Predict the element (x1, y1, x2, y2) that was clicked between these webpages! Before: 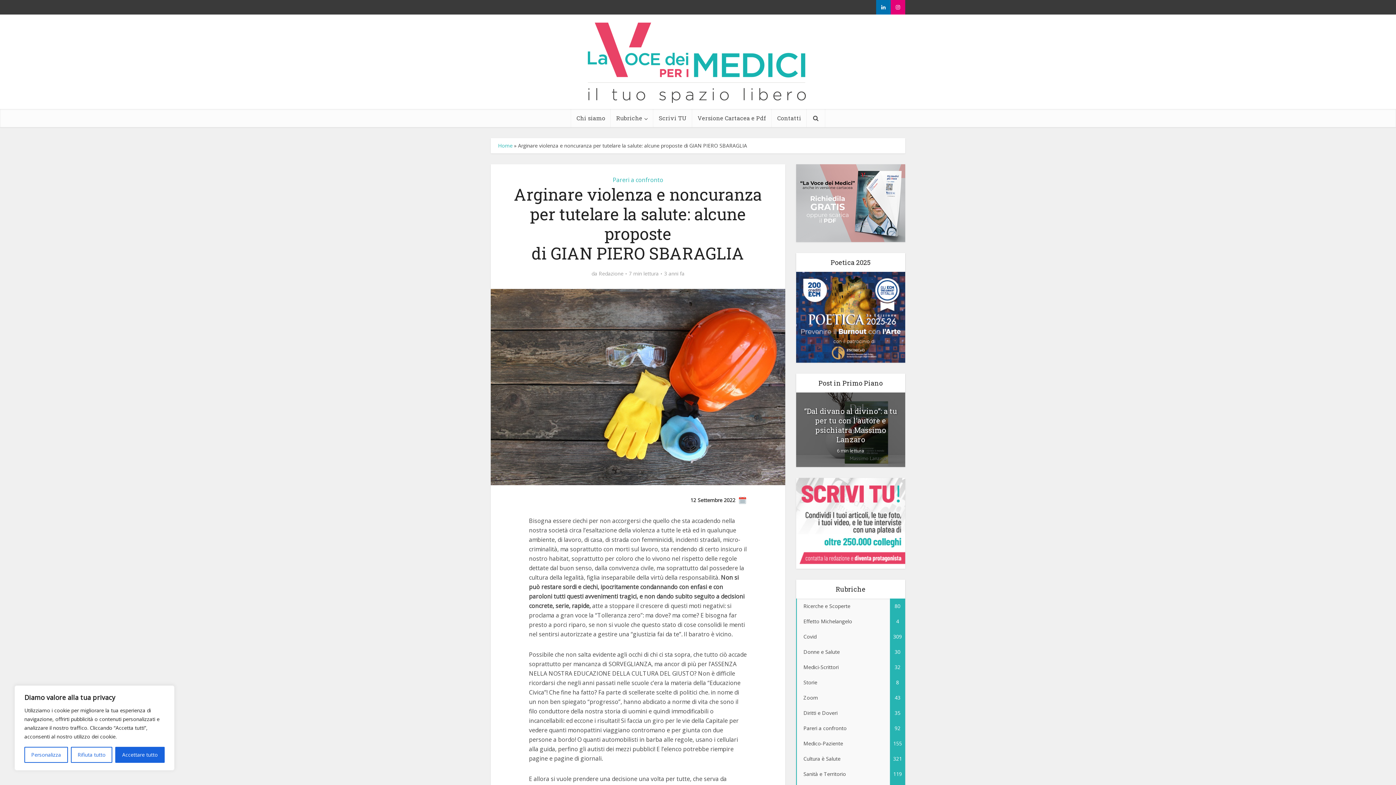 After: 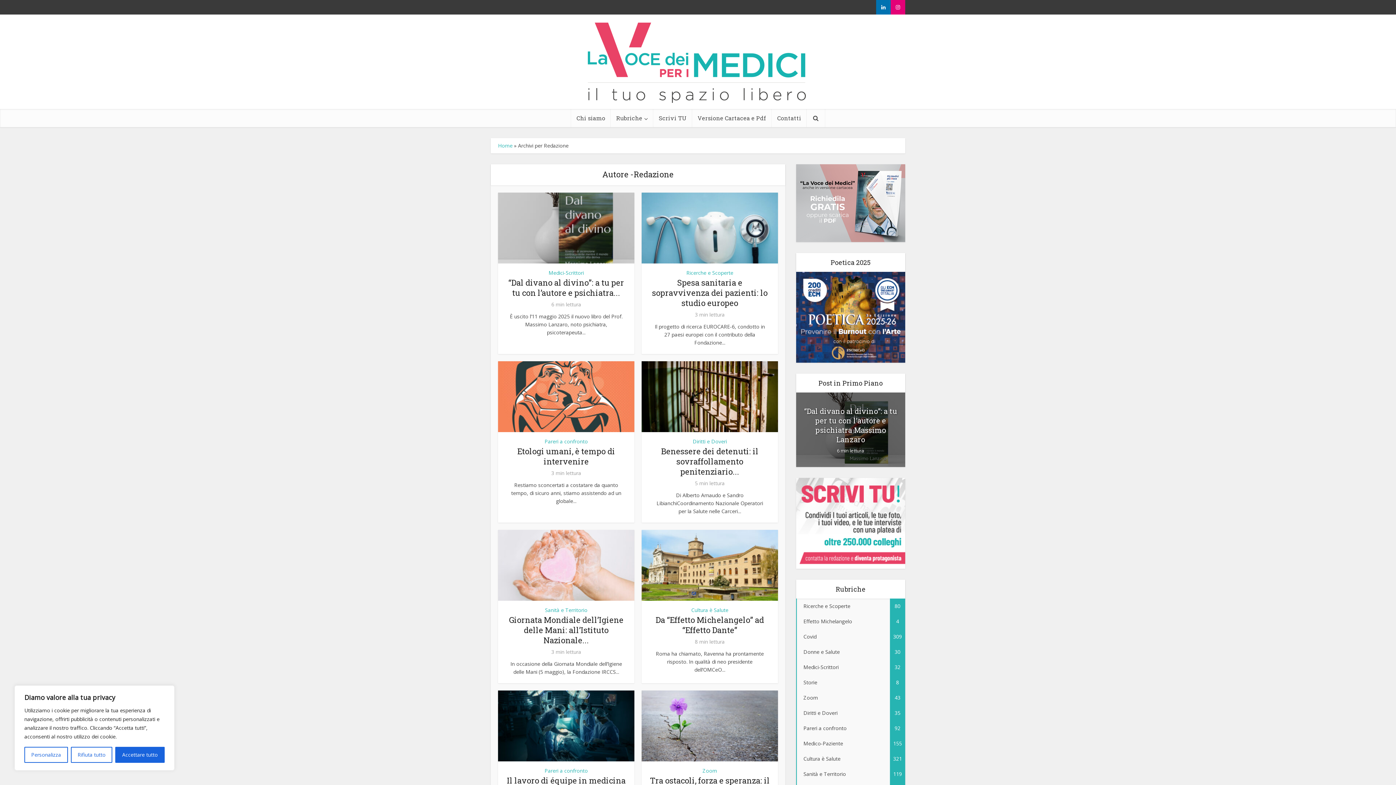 Action: label: Redazione bbox: (598, 270, 623, 277)